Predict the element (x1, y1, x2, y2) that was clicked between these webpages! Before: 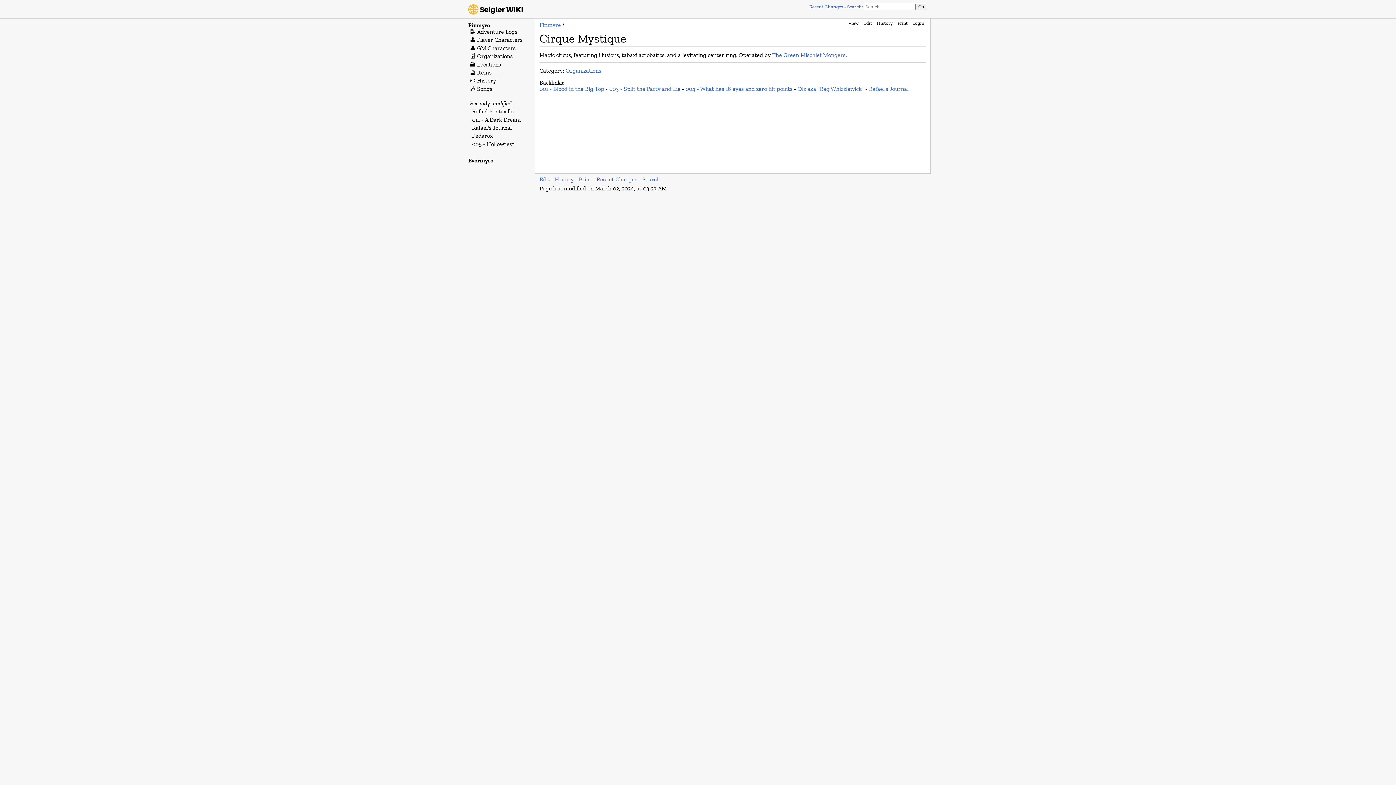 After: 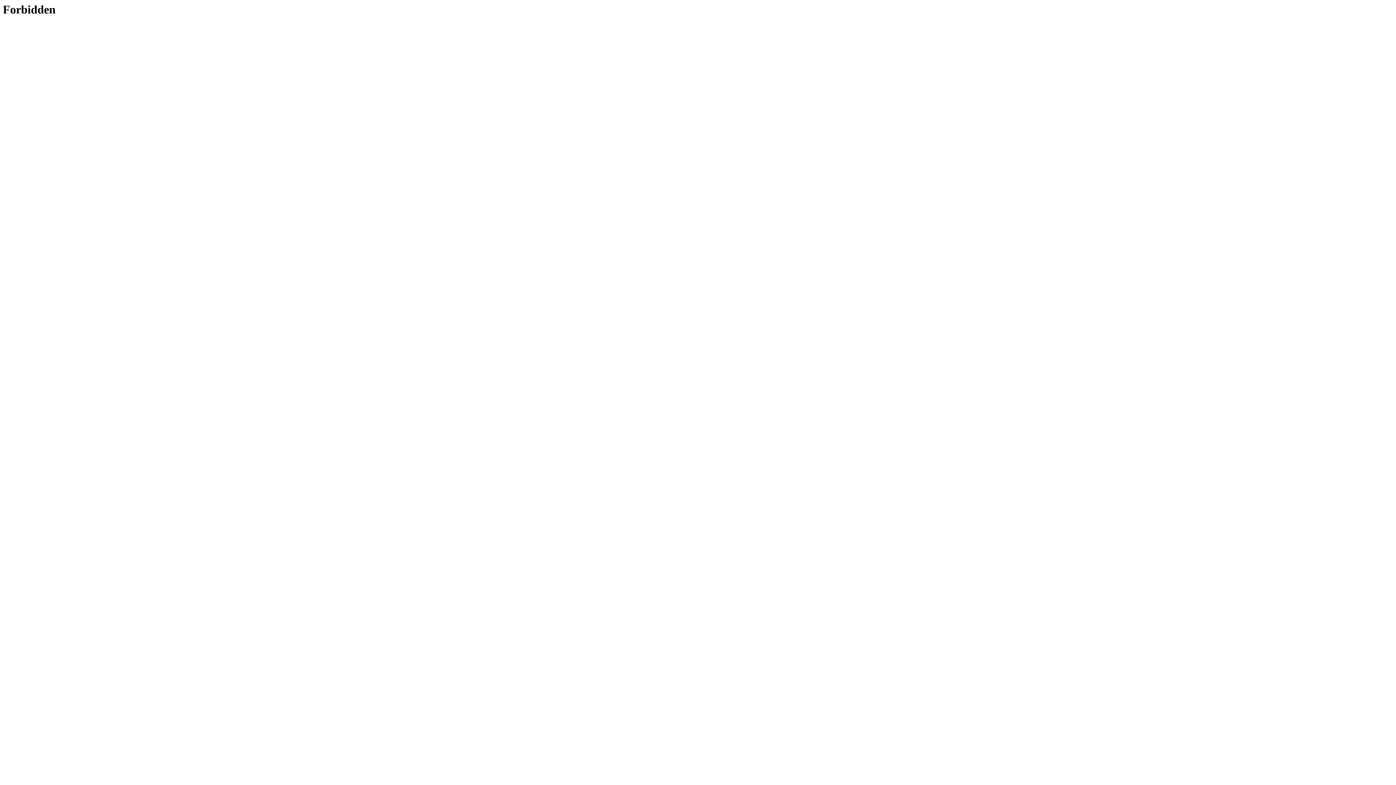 Action: bbox: (877, 20, 893, 25) label: History